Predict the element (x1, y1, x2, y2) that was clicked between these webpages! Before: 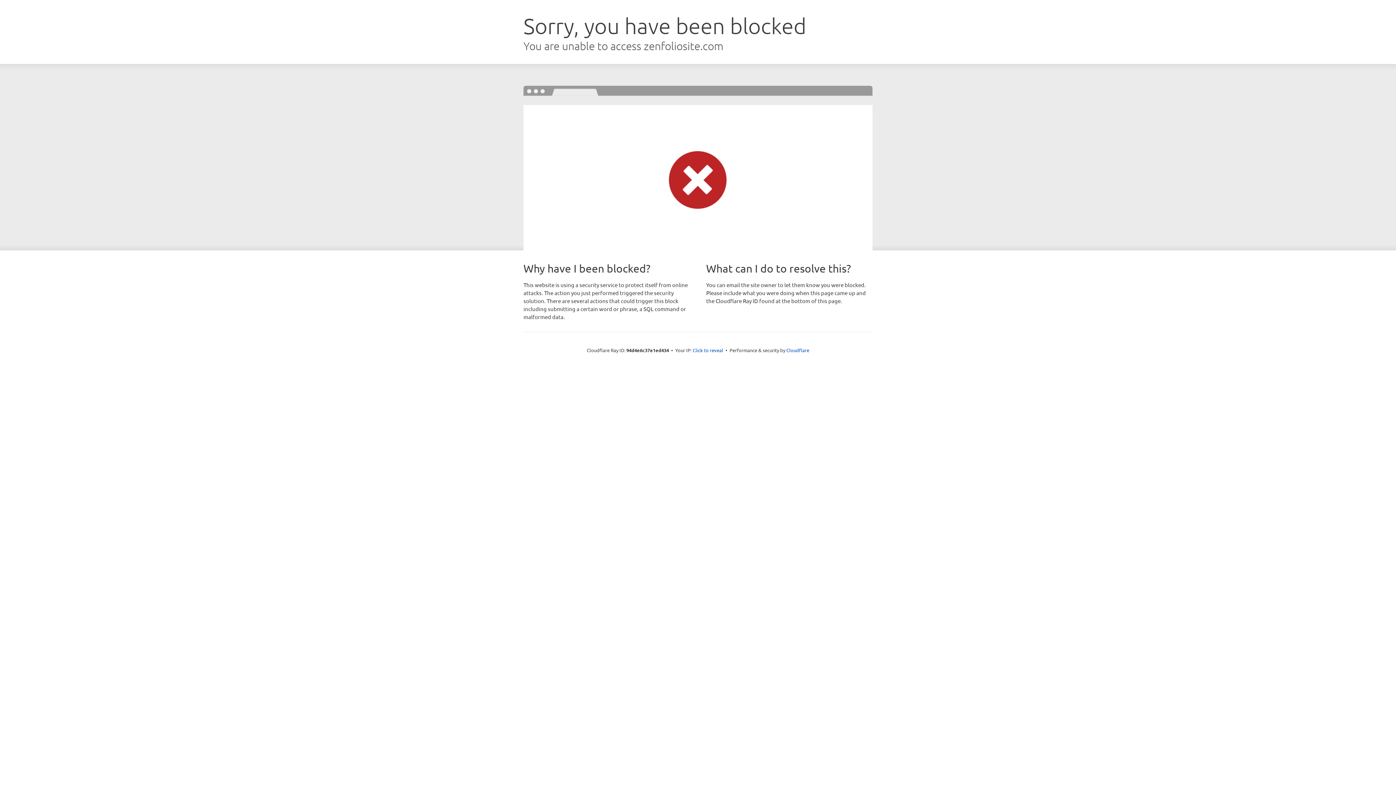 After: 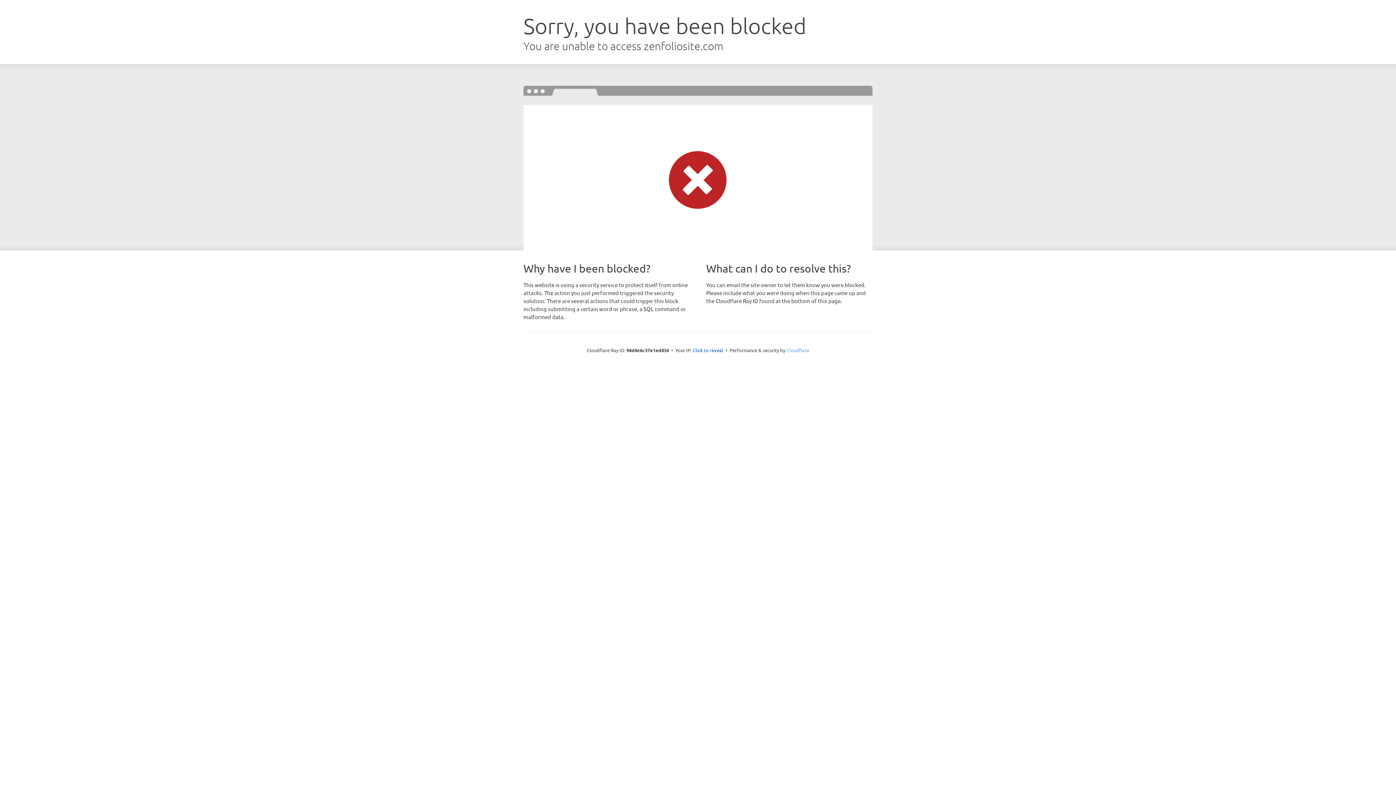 Action: bbox: (786, 347, 809, 353) label: Cloudflare